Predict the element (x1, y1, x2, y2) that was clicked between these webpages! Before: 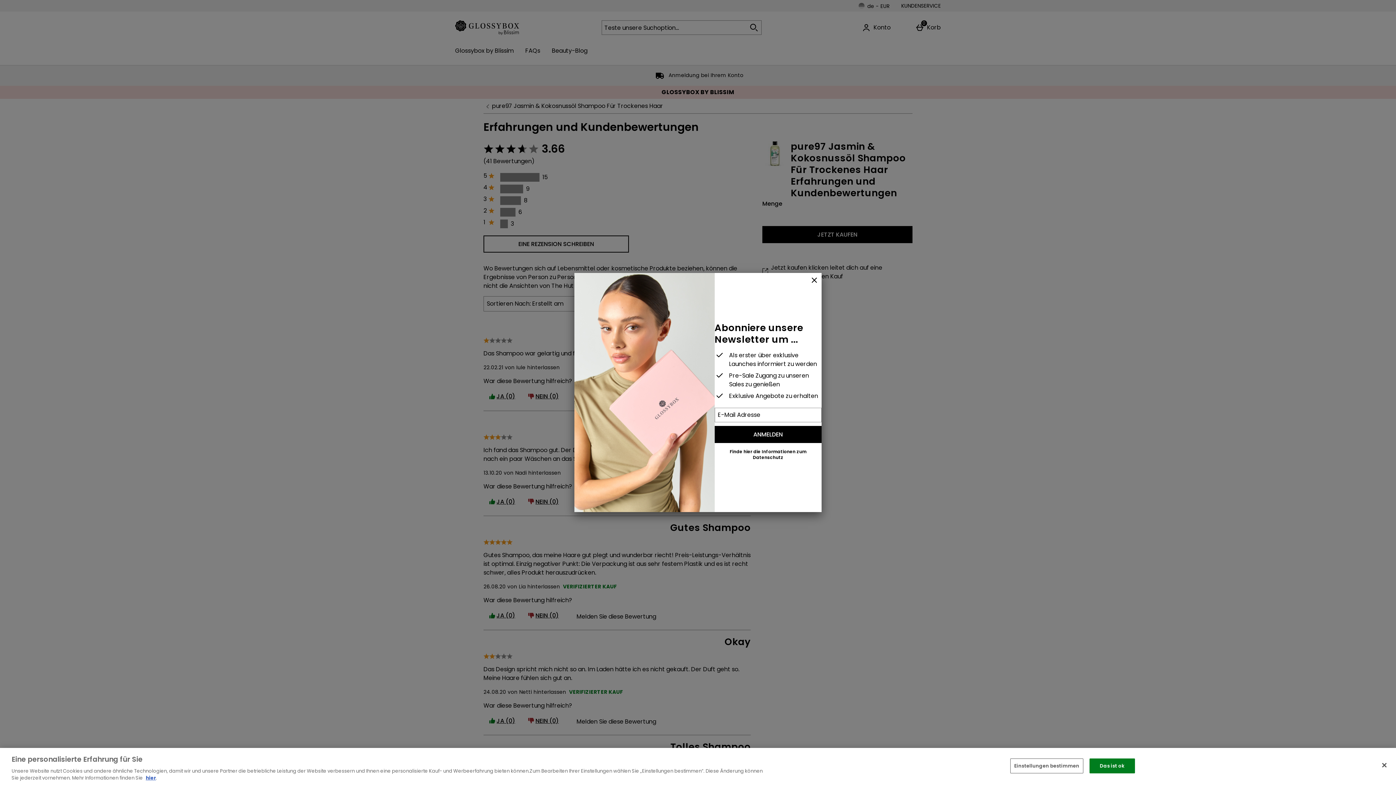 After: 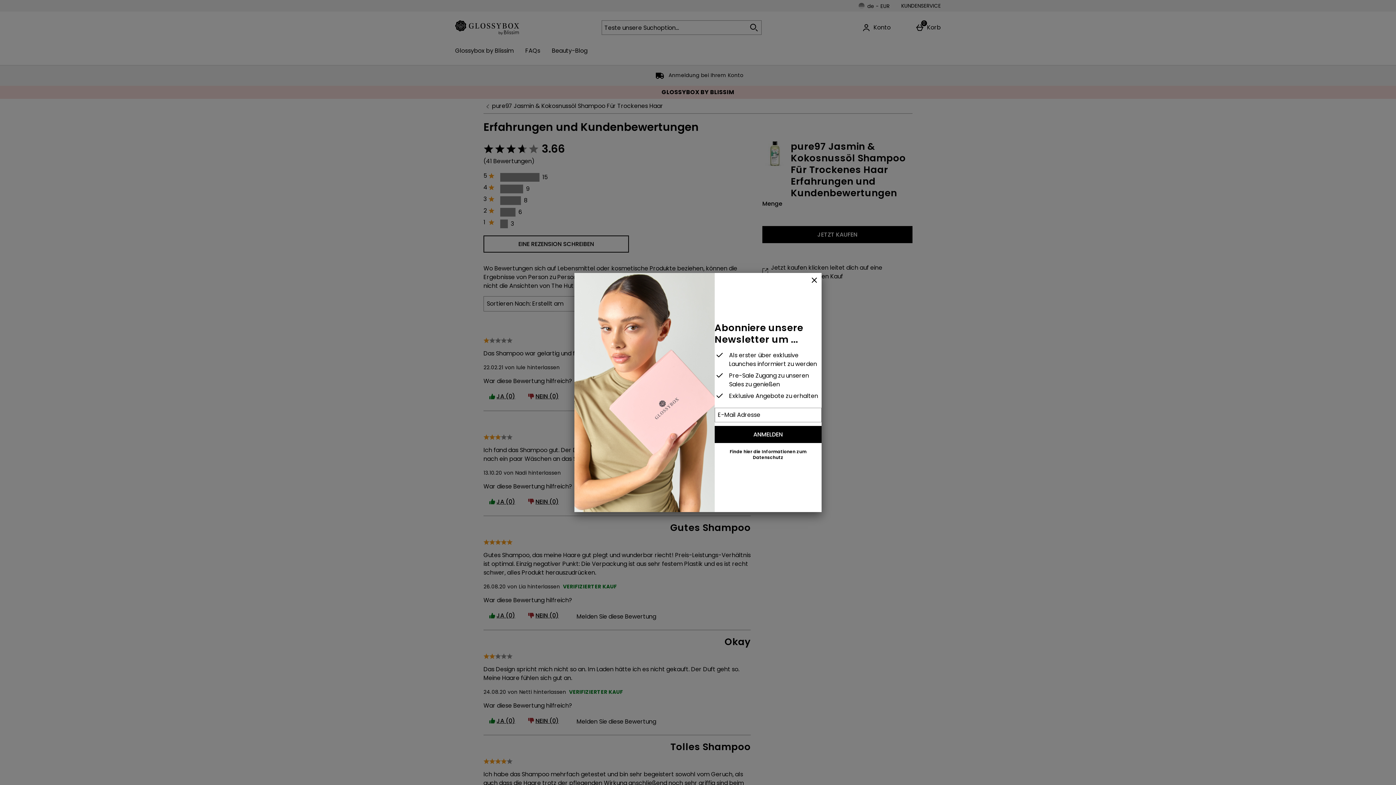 Action: bbox: (1089, 758, 1135, 773) label: Das ist ok